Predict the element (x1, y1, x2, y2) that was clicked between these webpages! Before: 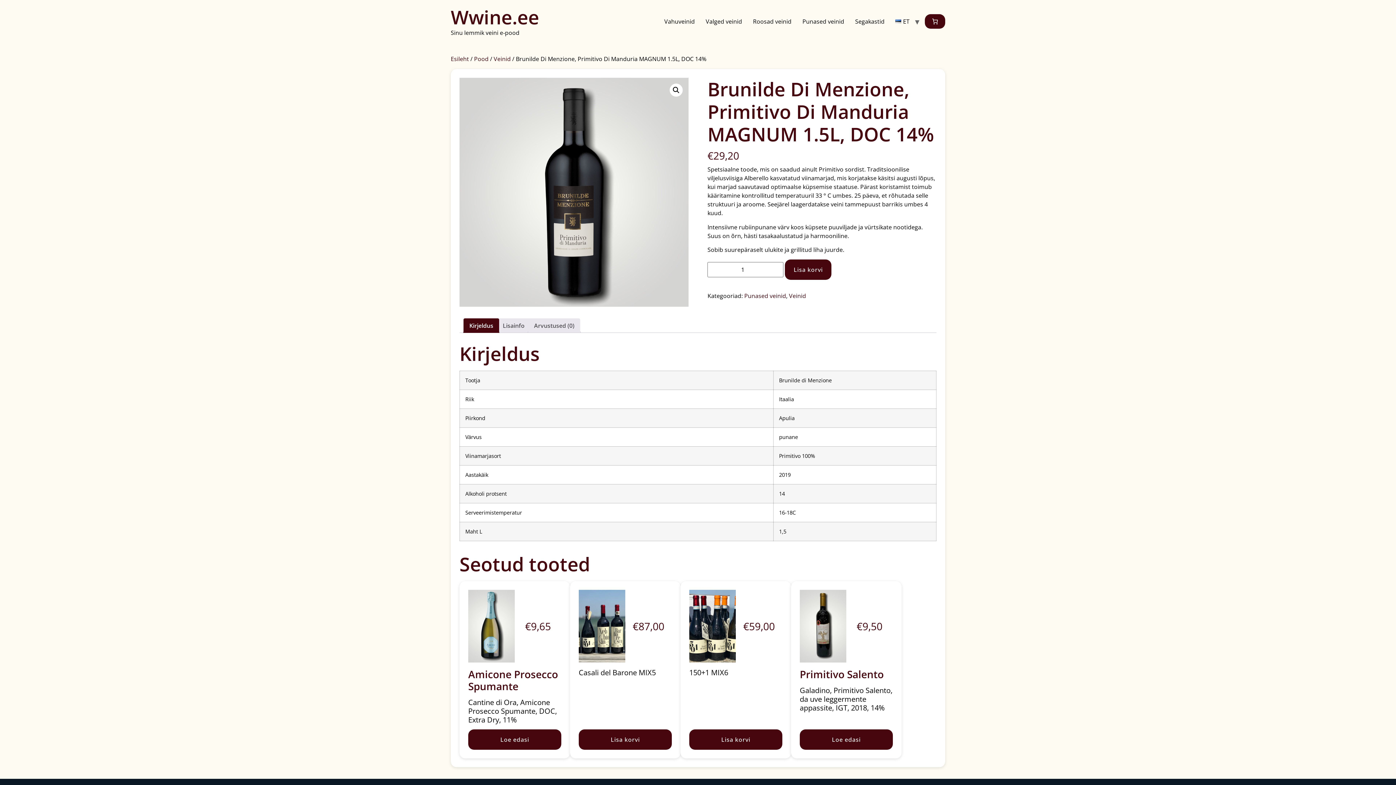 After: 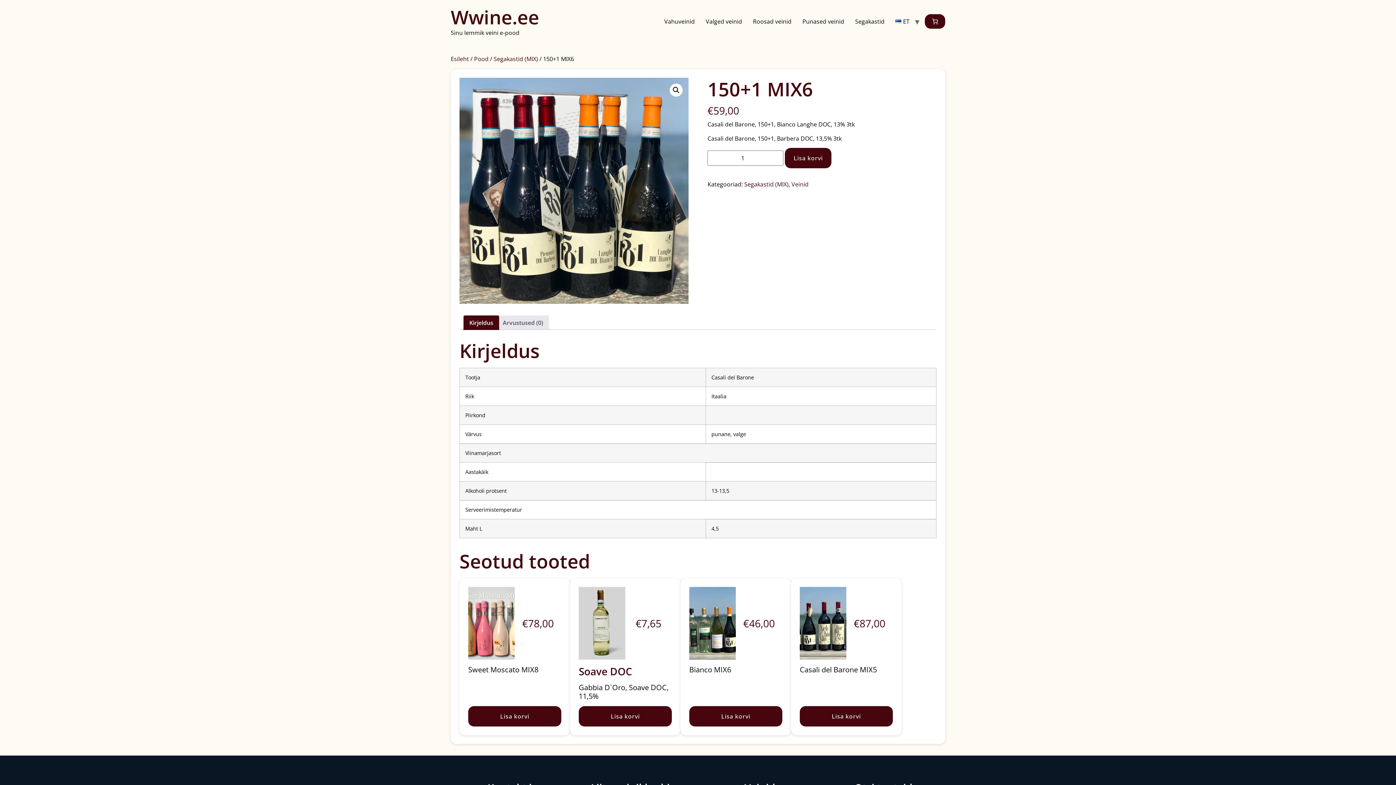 Action: bbox: (689, 590, 782, 682) label: €59,00

150+1 MIX6